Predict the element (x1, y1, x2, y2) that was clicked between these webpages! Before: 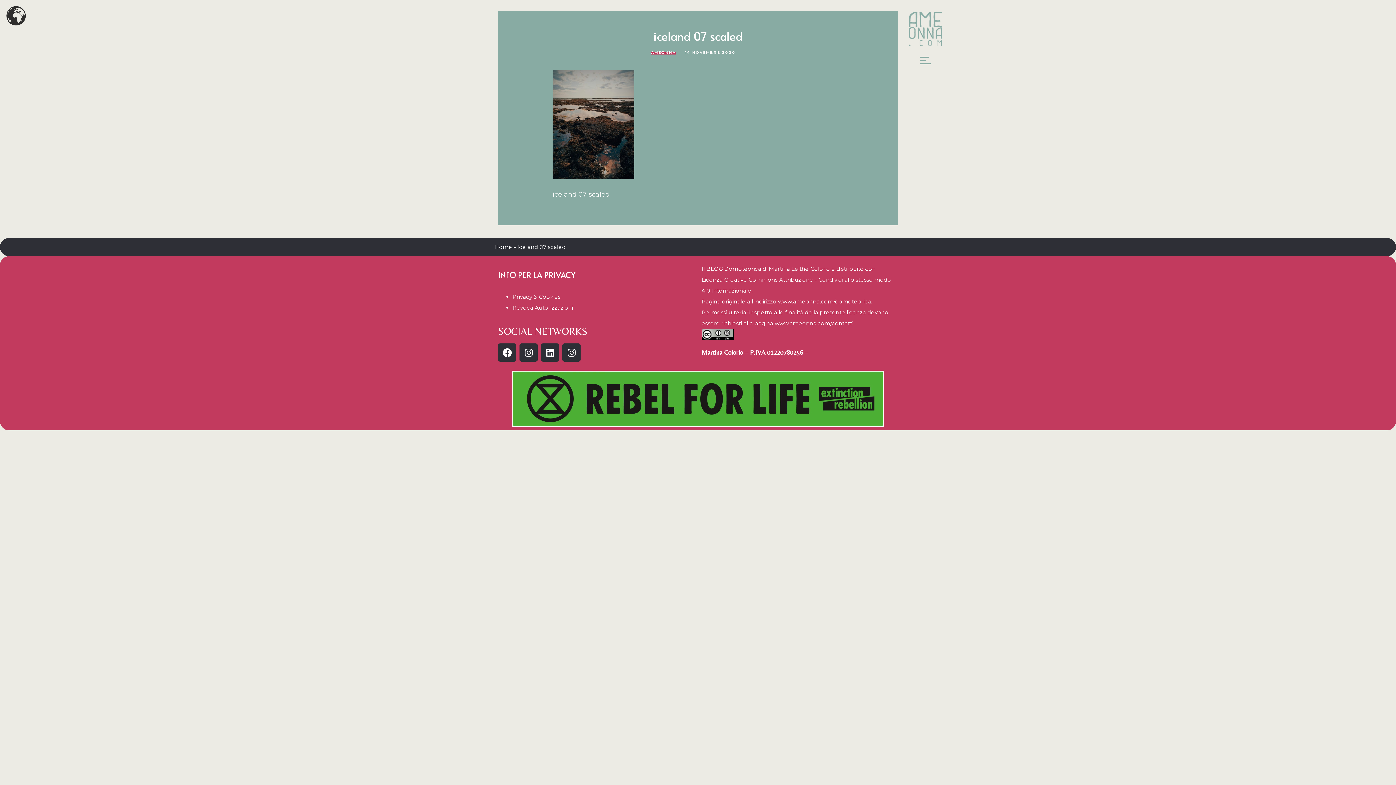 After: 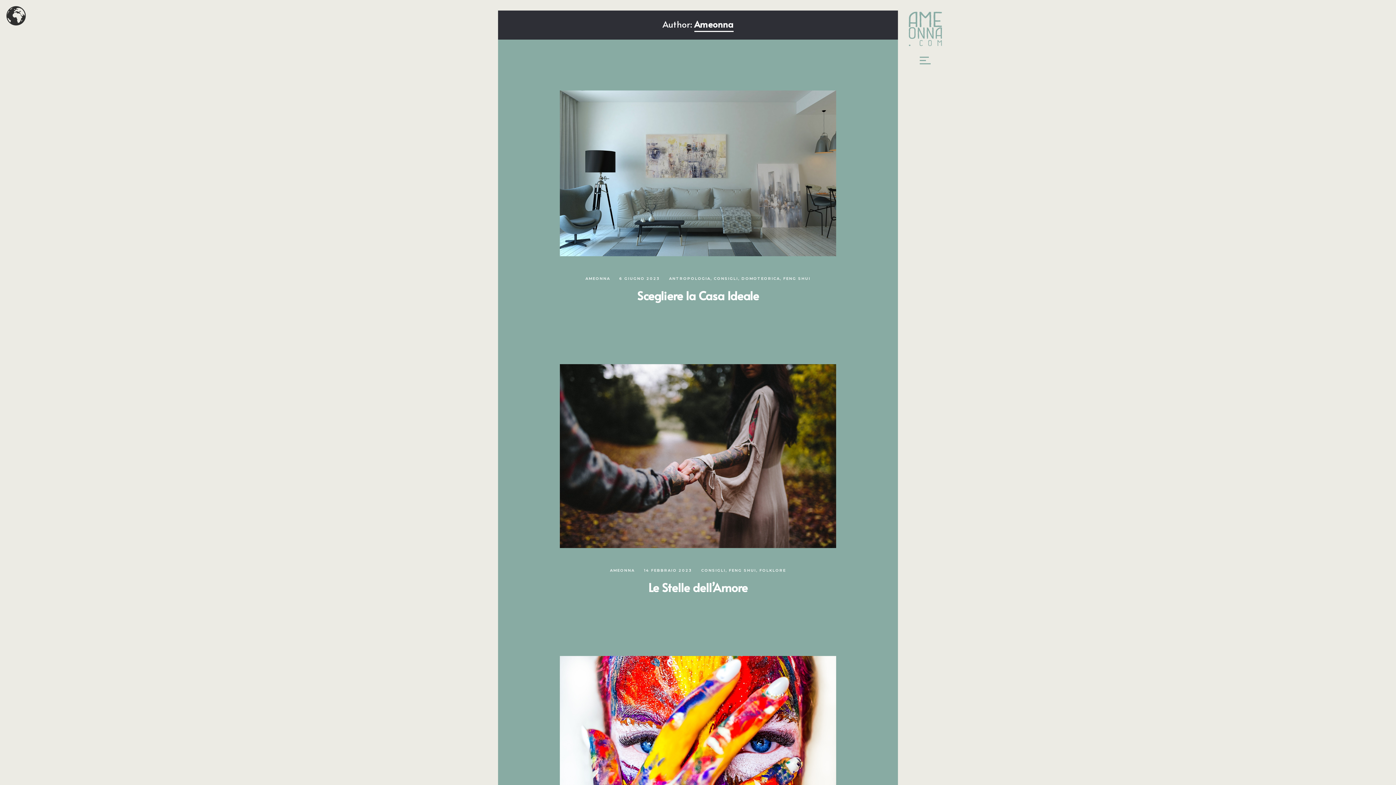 Action: label: AMEONNA bbox: (651, 50, 676, 54)